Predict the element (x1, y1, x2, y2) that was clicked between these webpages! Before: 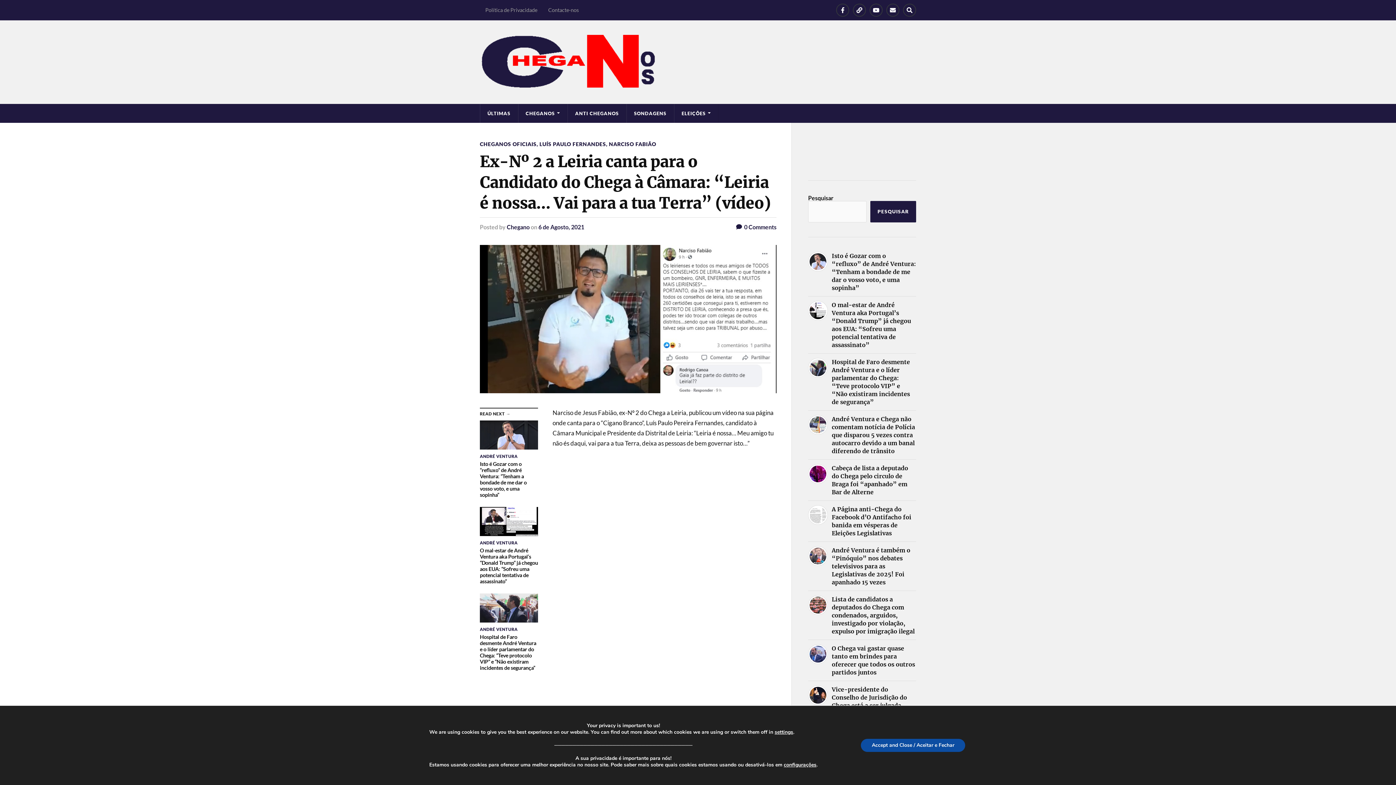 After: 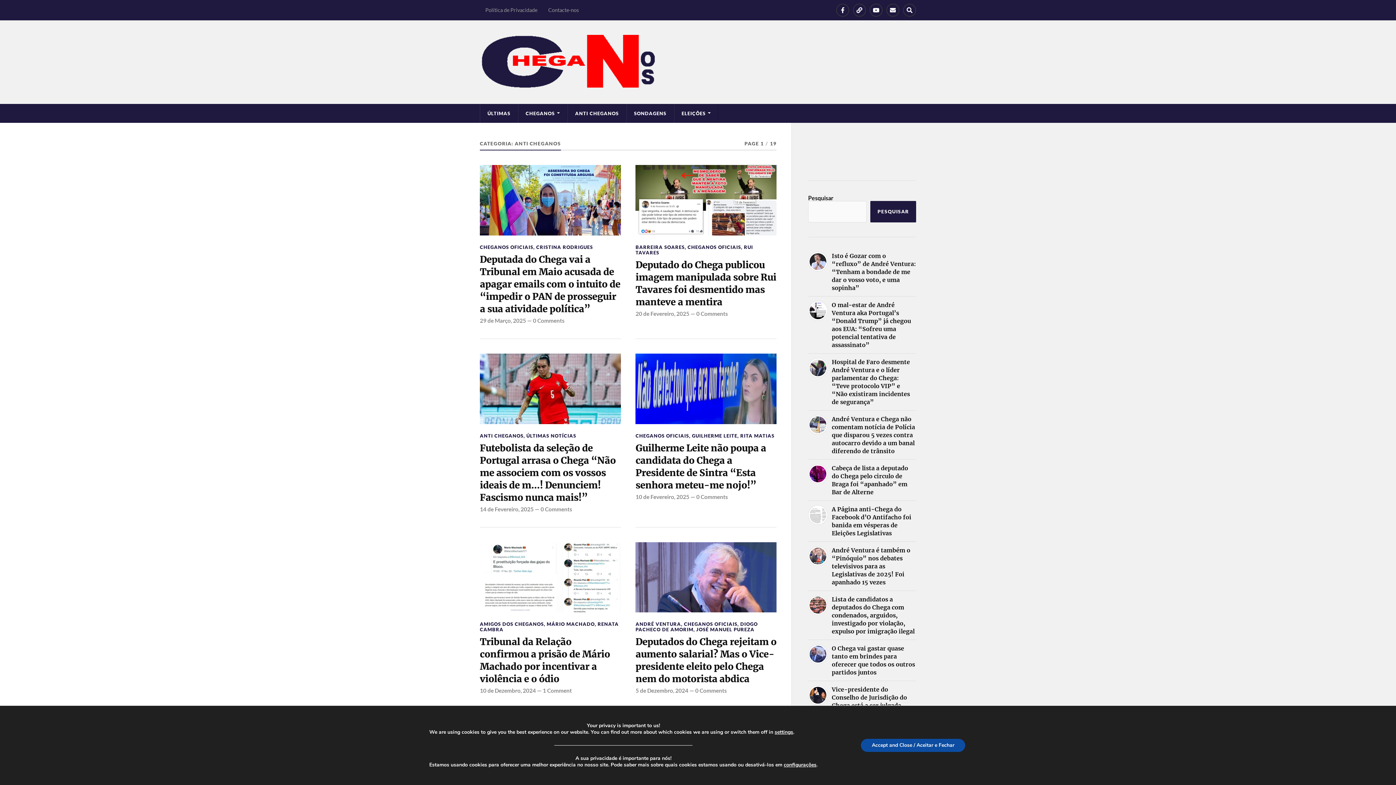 Action: label: ANTI CHEGANOS bbox: (568, 104, 626, 122)